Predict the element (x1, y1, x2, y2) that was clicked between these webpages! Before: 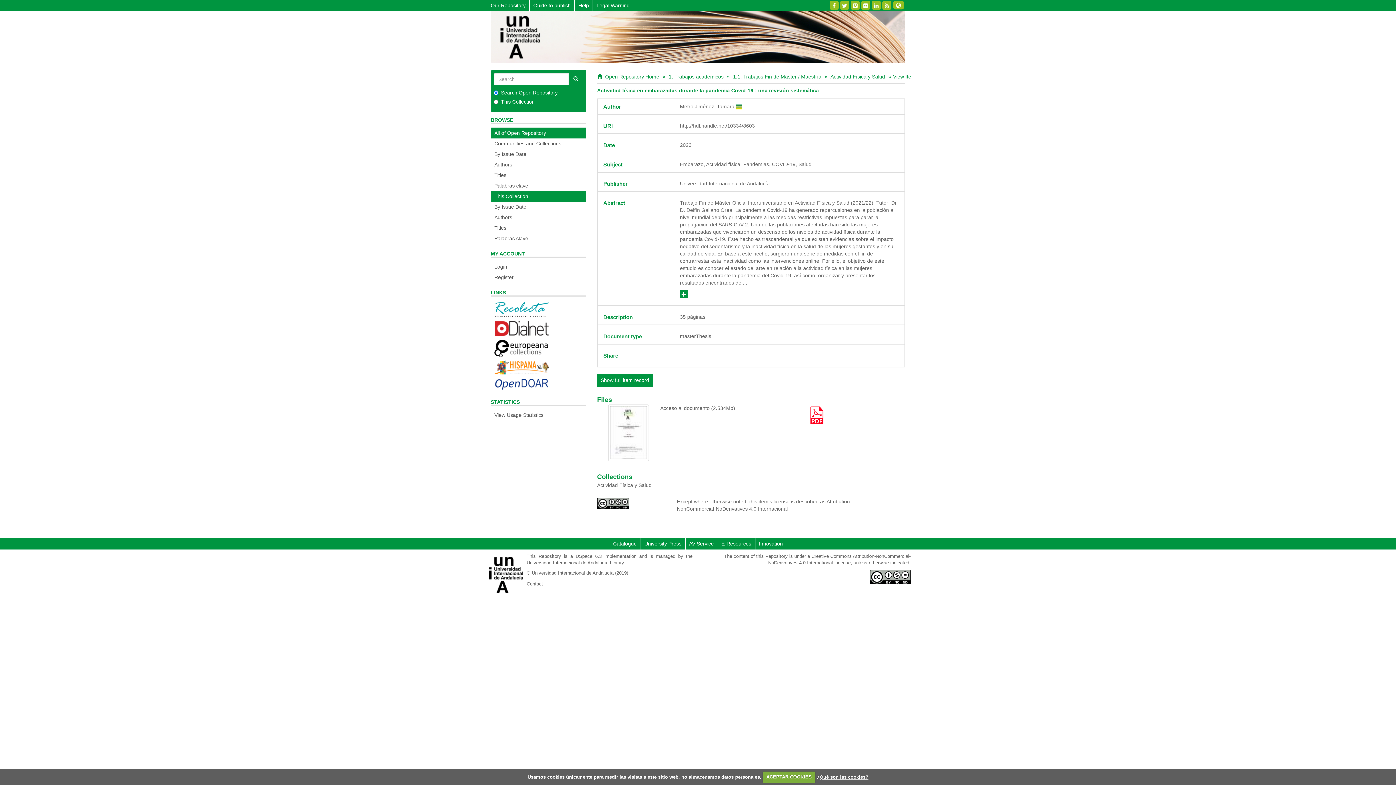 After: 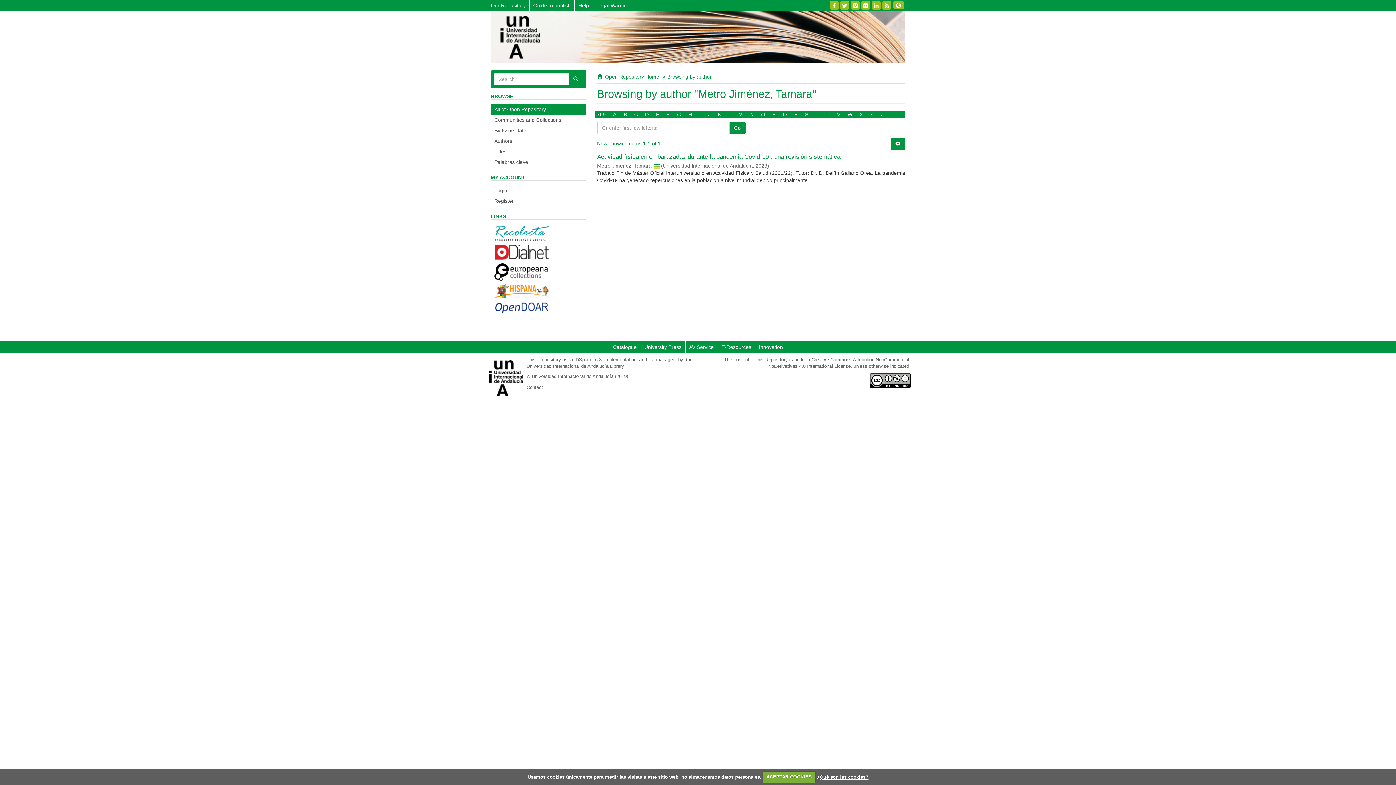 Action: bbox: (680, 103, 734, 109) label: Metro Jiménez, Tamara